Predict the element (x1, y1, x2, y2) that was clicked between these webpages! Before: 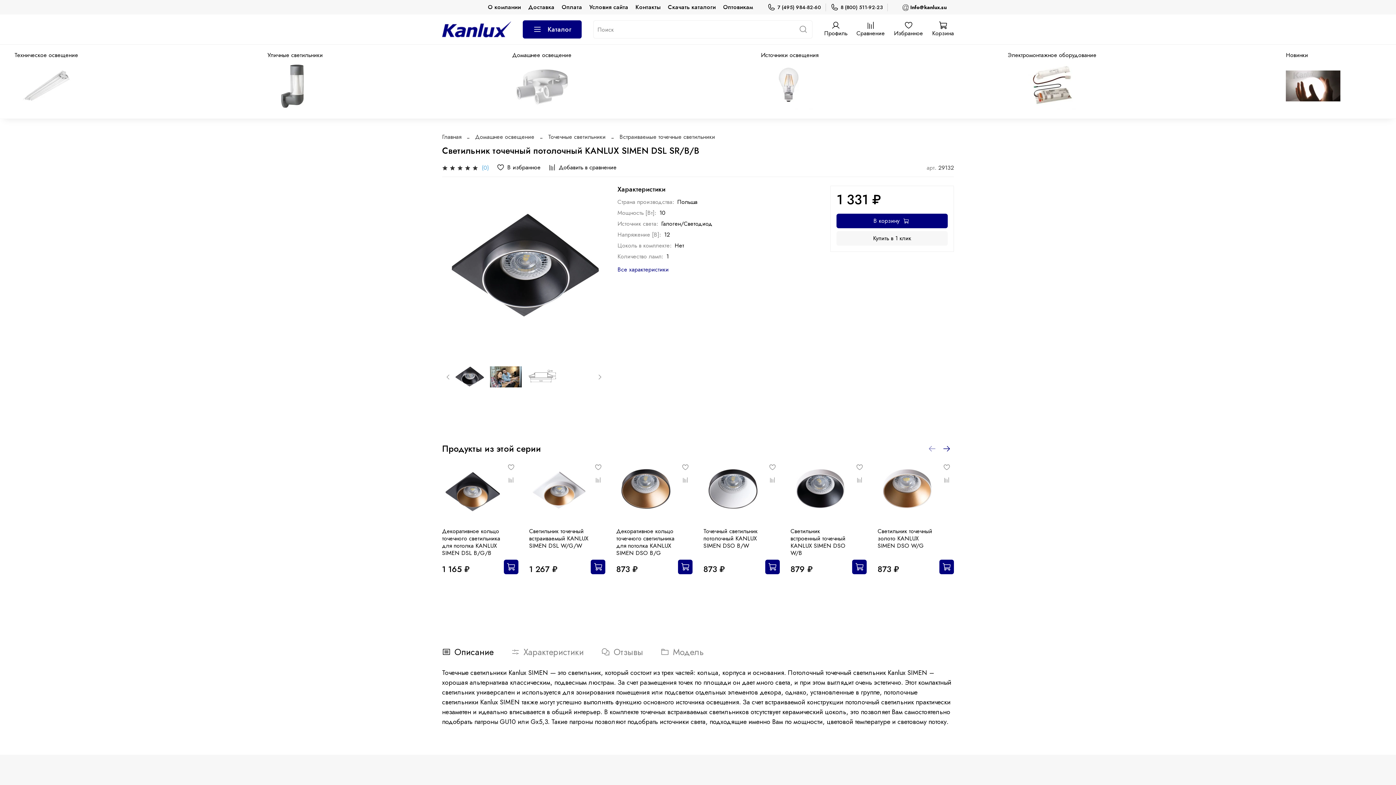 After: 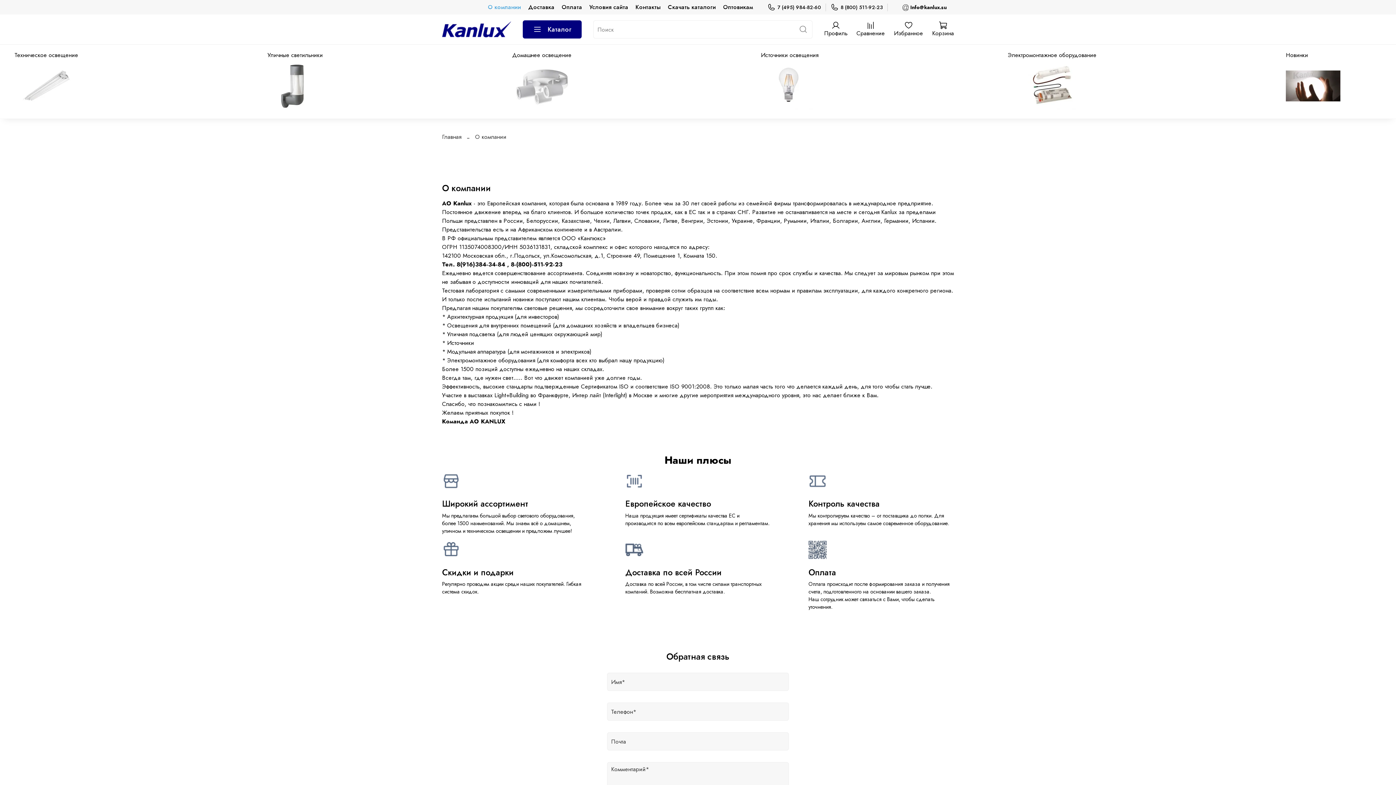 Action: bbox: (488, 2, 521, 11) label: О компании